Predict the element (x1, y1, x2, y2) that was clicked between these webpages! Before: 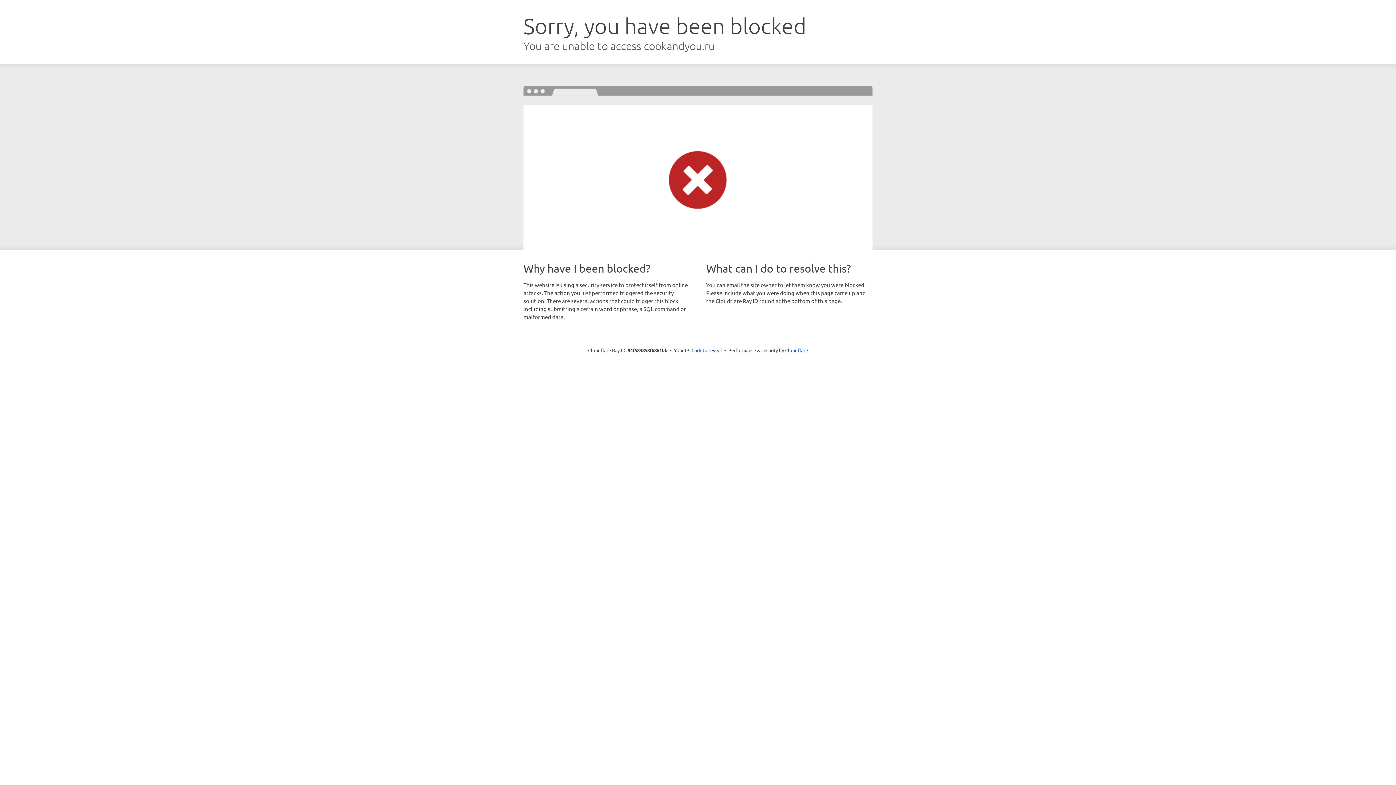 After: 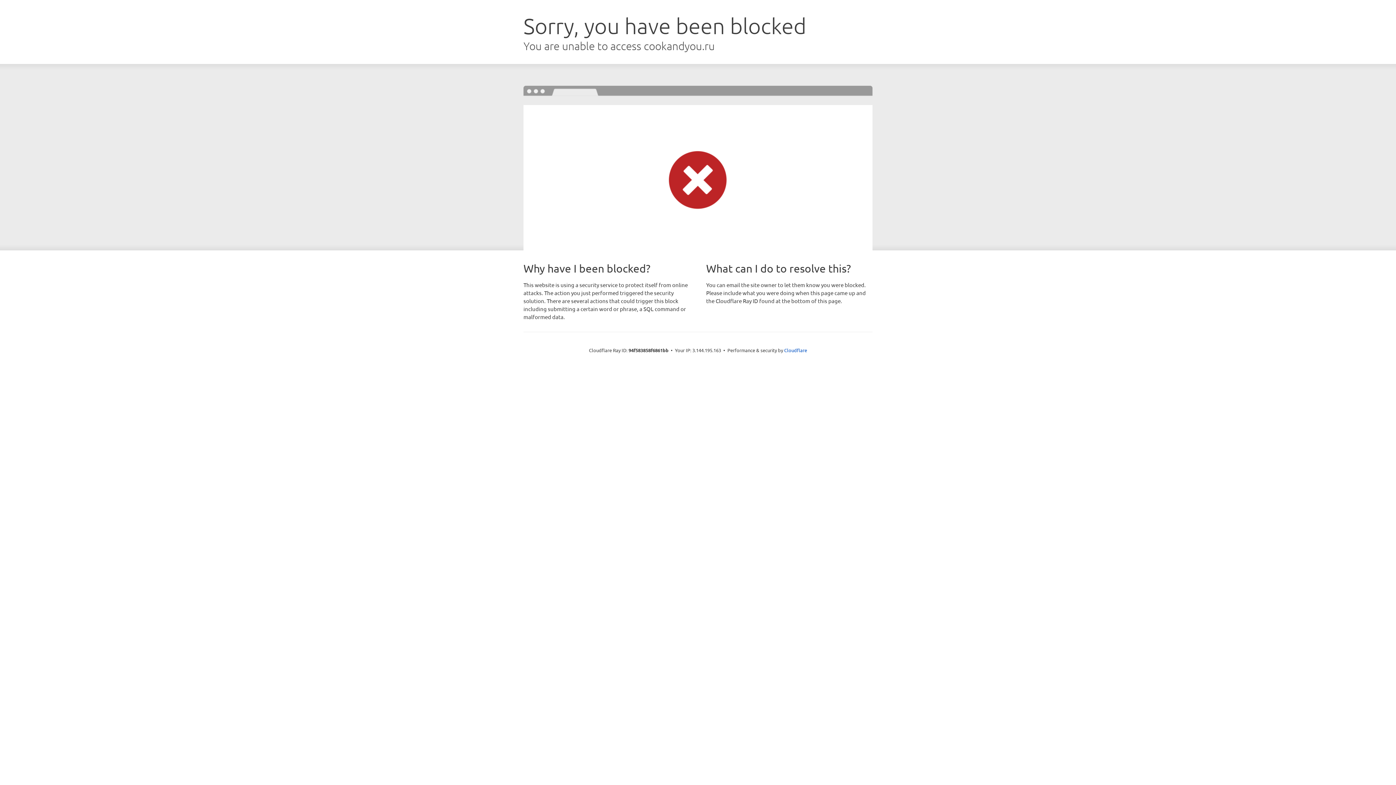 Action: label: Click to reveal bbox: (691, 346, 722, 353)